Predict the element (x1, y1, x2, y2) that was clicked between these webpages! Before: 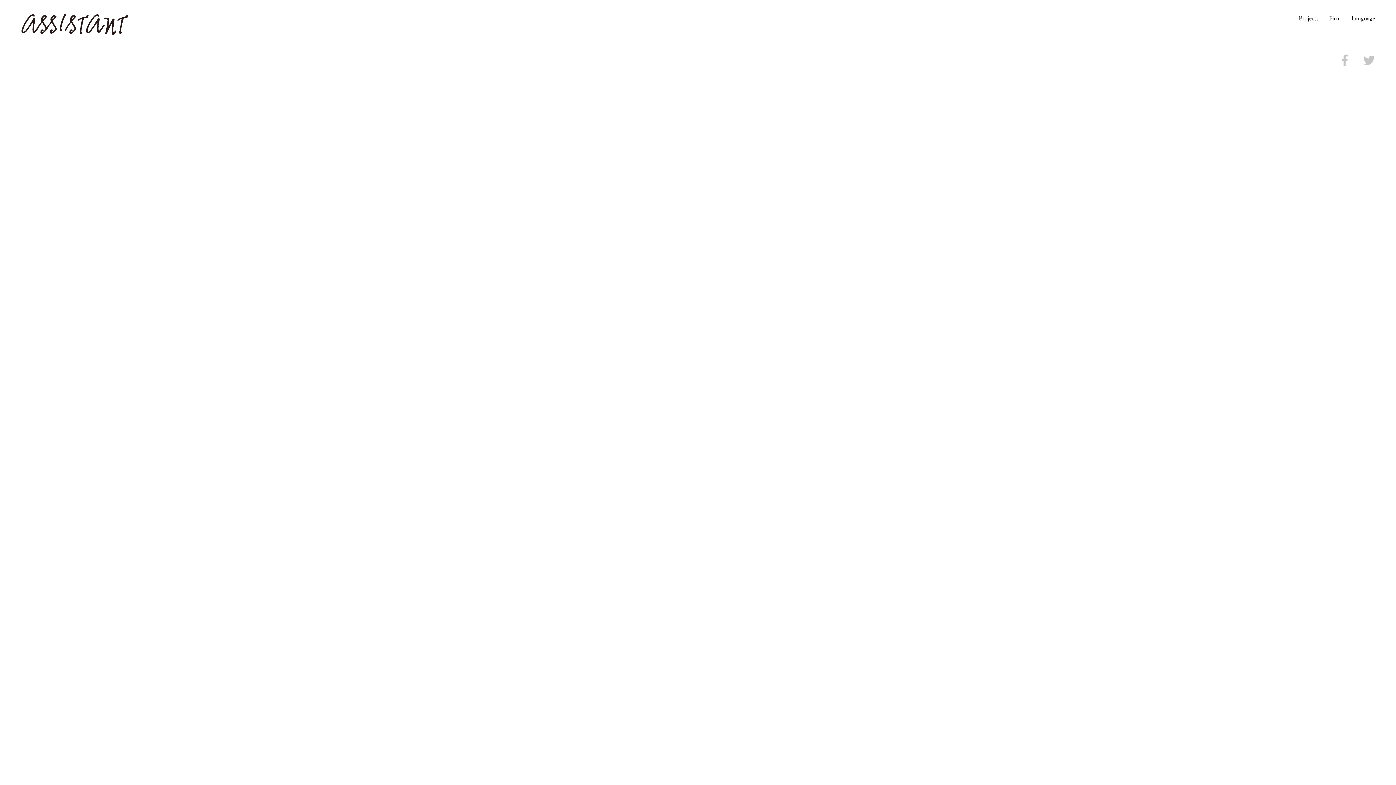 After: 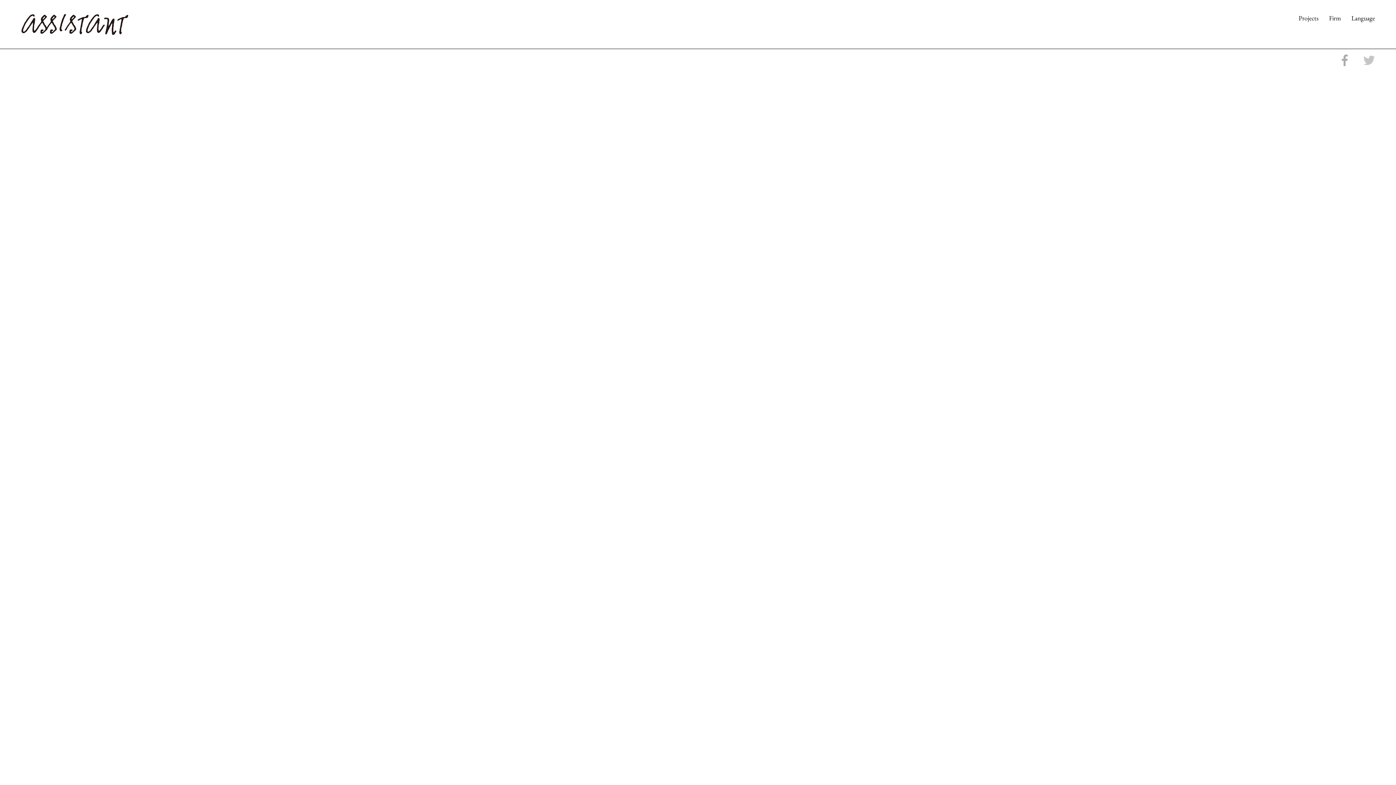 Action: label: Facebook bbox: (1339, 54, 1351, 66)